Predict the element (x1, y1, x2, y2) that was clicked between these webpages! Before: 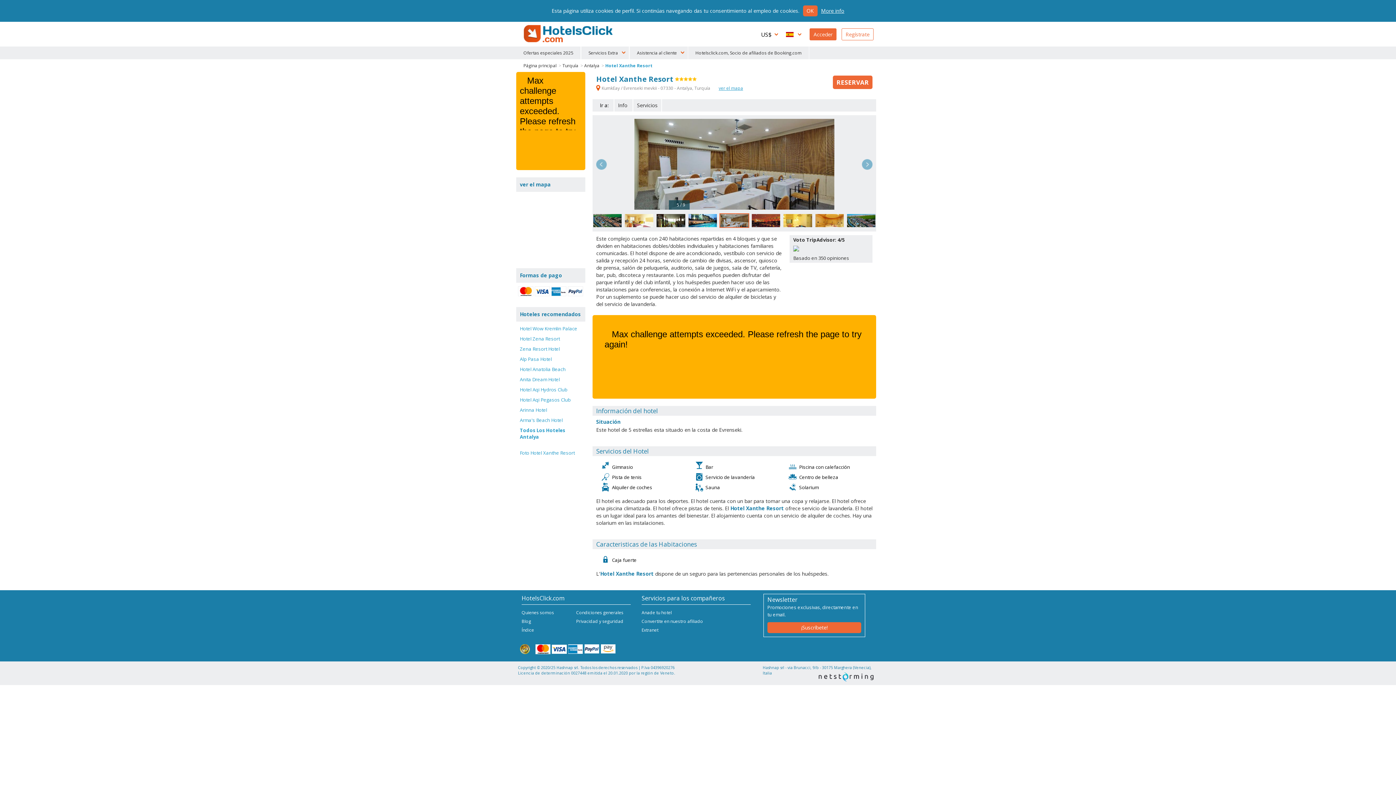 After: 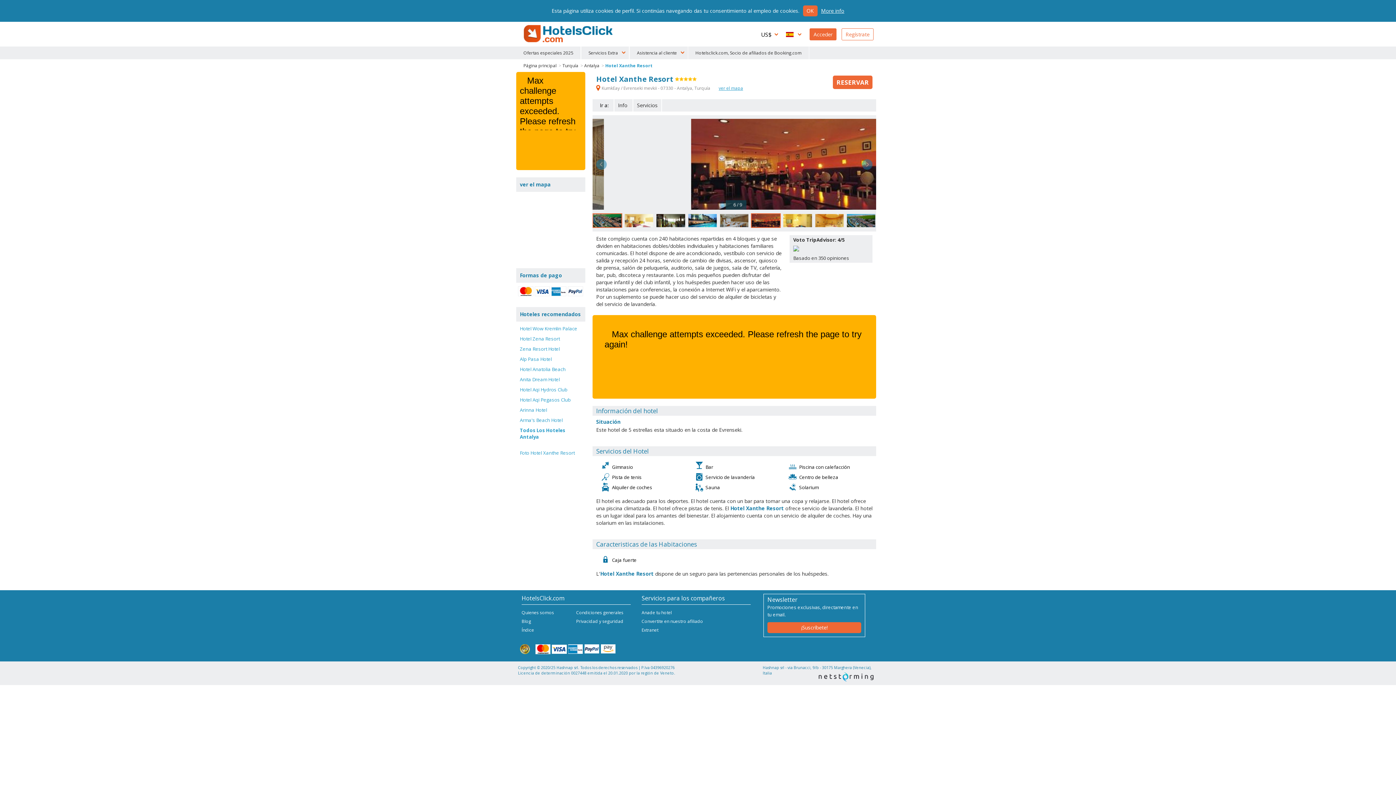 Action: bbox: (592, 213, 622, 227)